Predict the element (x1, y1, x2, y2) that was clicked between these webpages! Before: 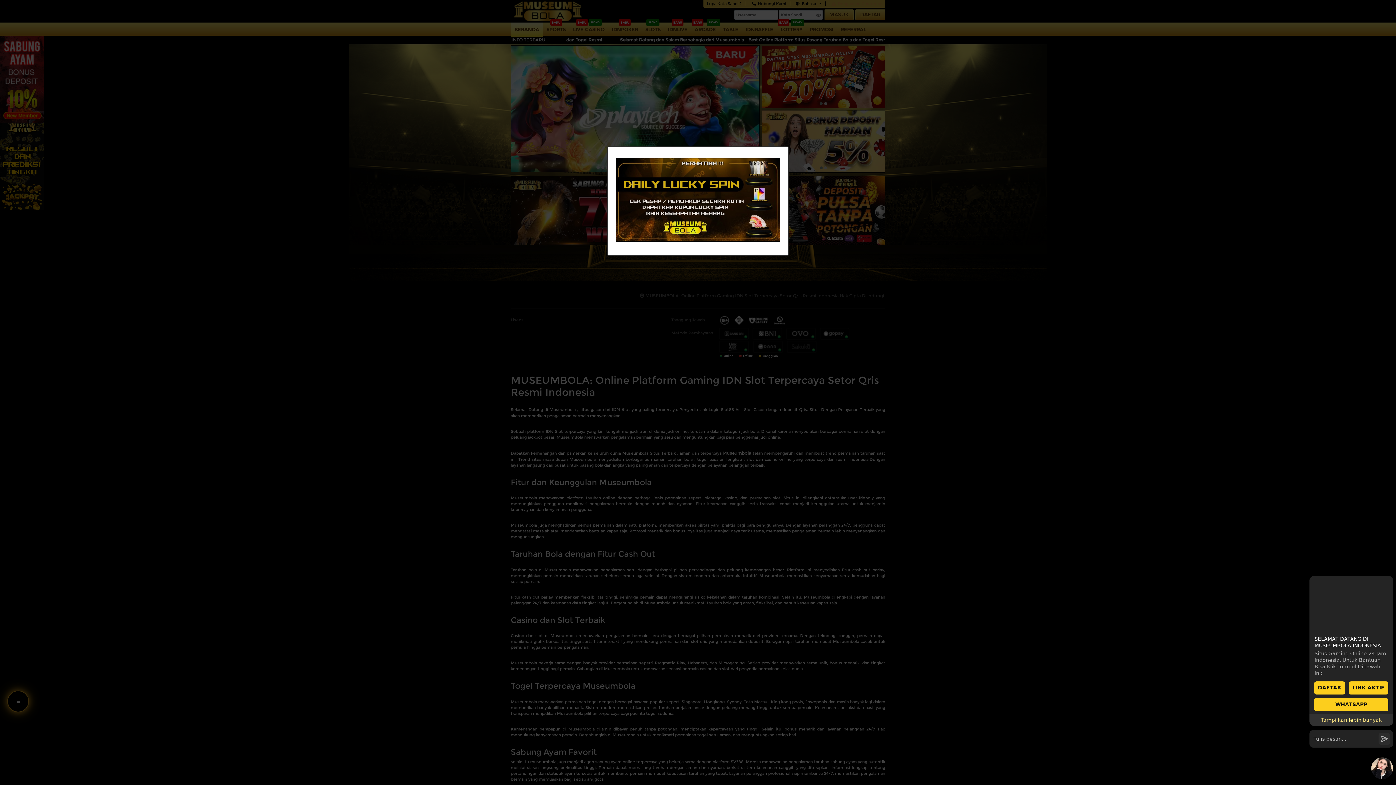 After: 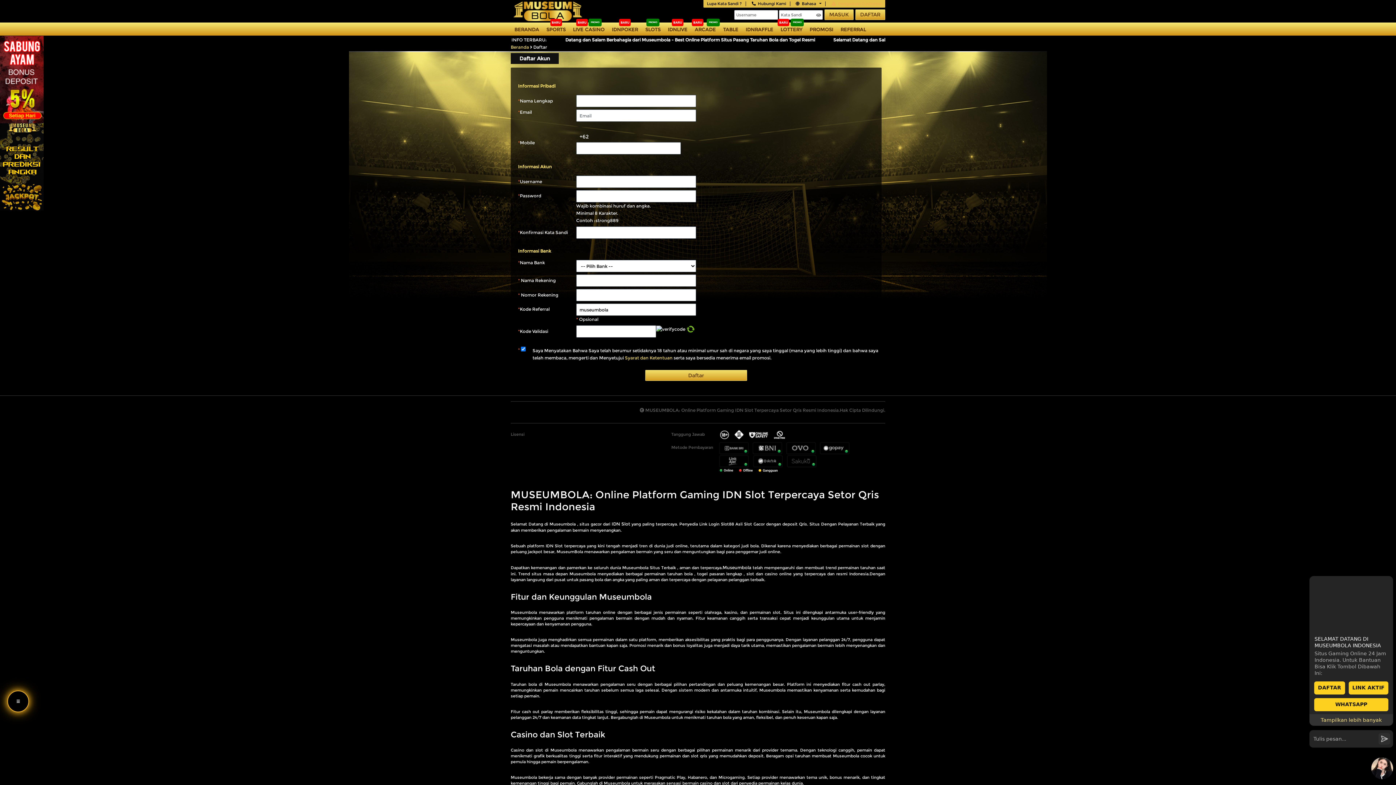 Action: bbox: (616, 199, 780, 205)